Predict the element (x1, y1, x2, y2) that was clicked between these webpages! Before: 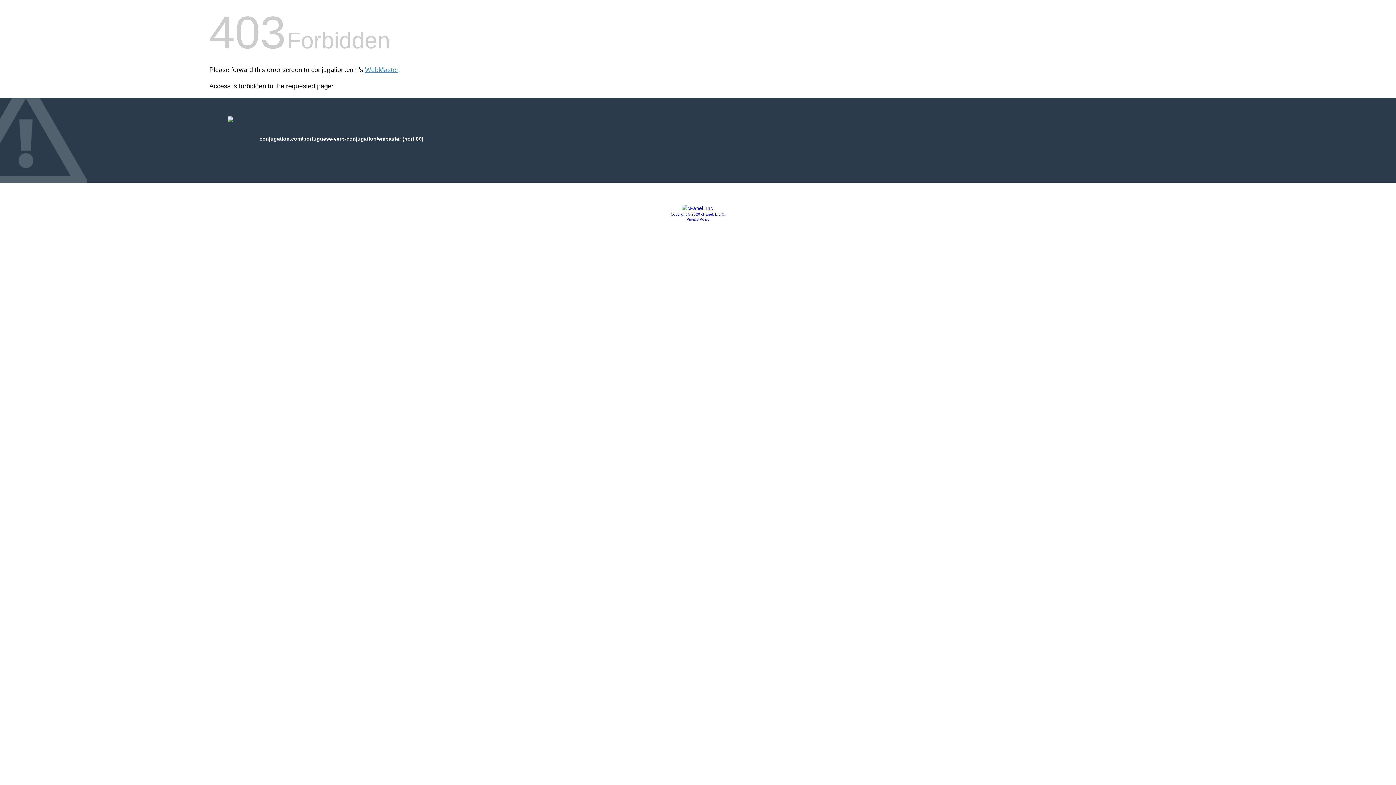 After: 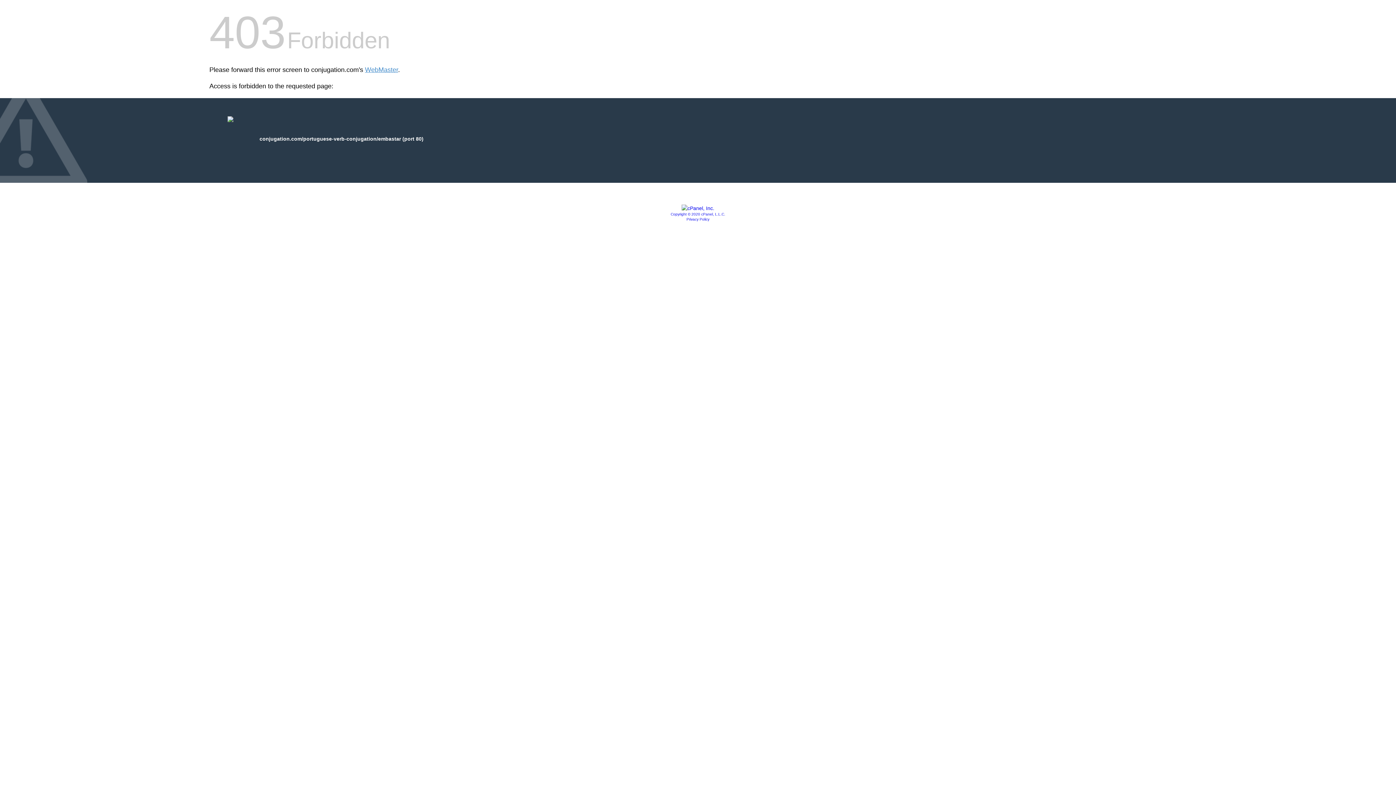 Action: bbox: (670, 212, 725, 216) label: Copyright © 2020 cPanel, L.L.C.